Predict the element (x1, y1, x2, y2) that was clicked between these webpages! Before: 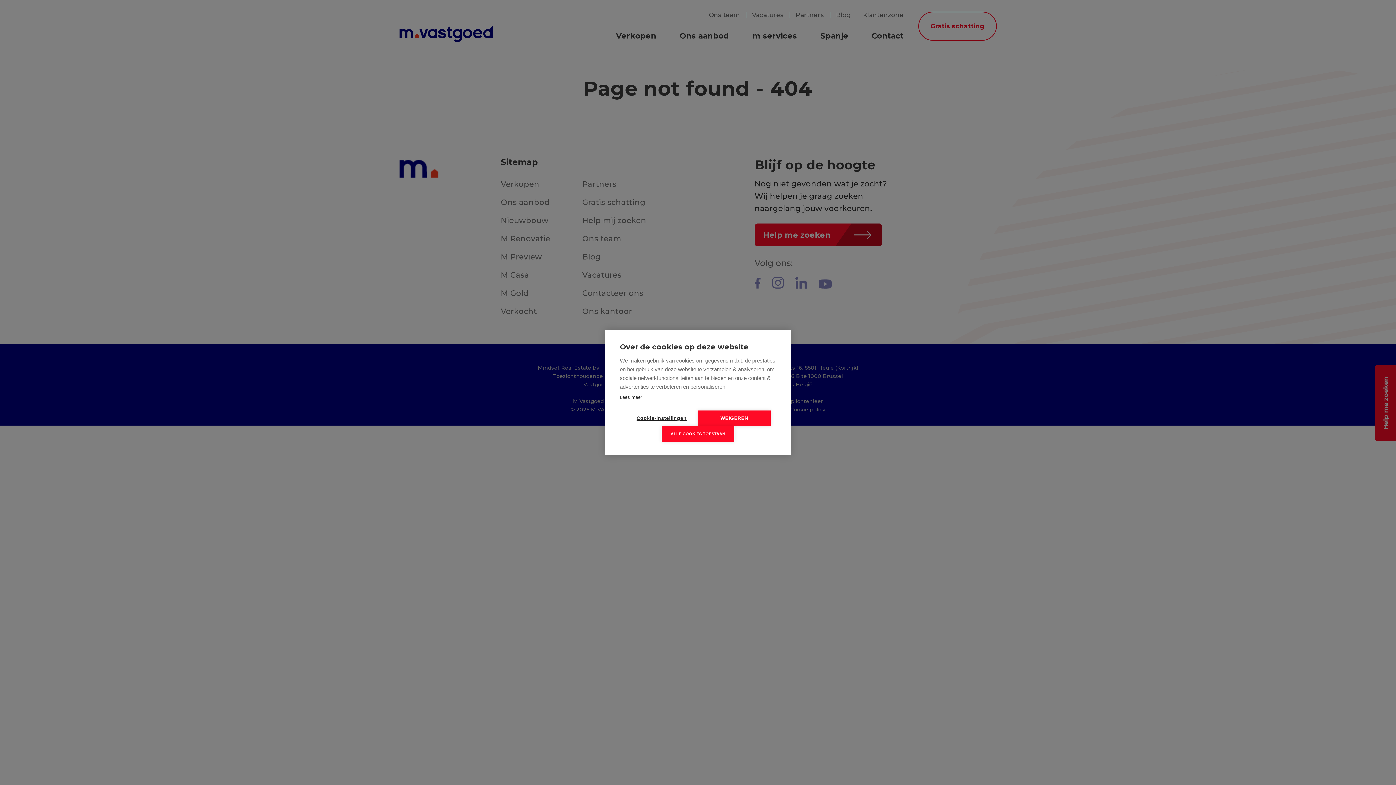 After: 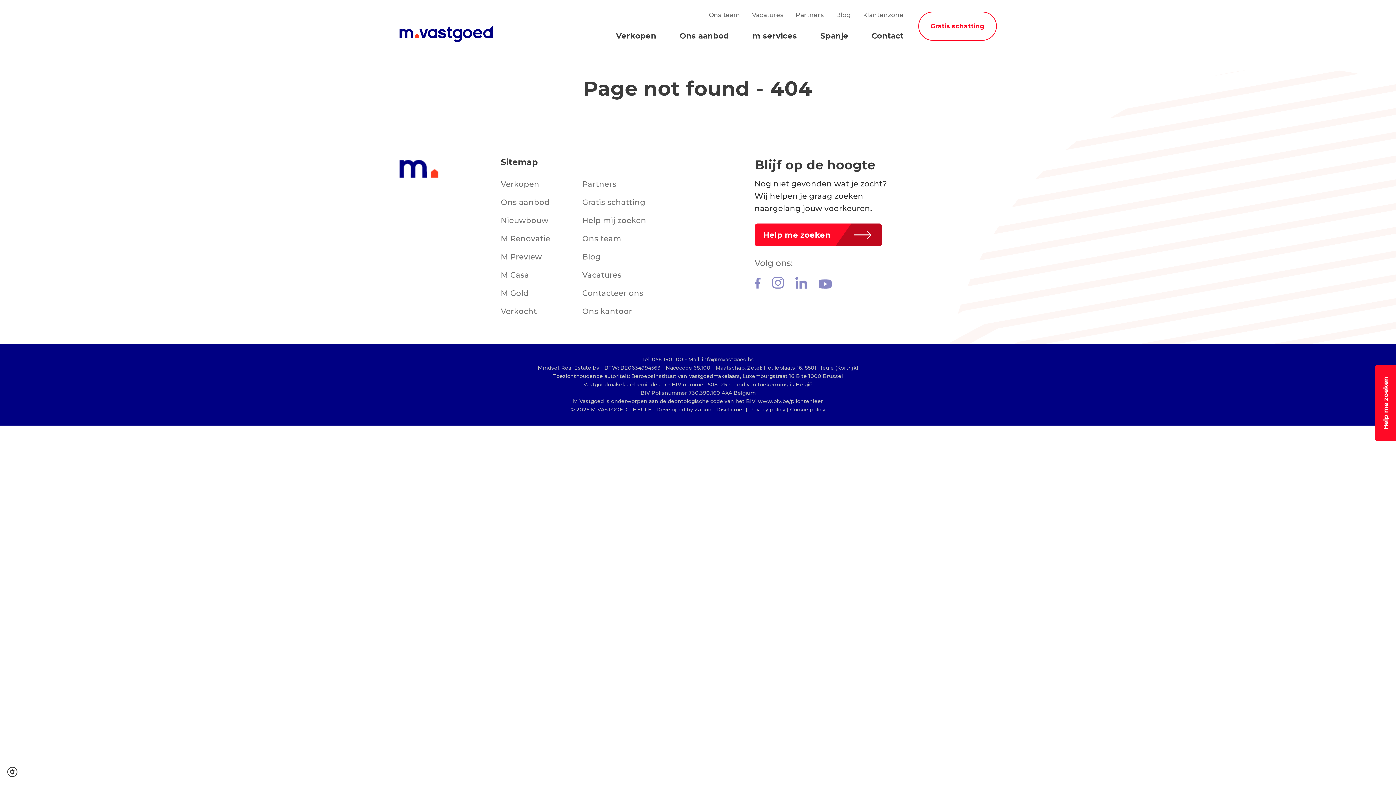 Action: bbox: (661, 426, 734, 442) label: ALLE COOKIES TOESTAAN